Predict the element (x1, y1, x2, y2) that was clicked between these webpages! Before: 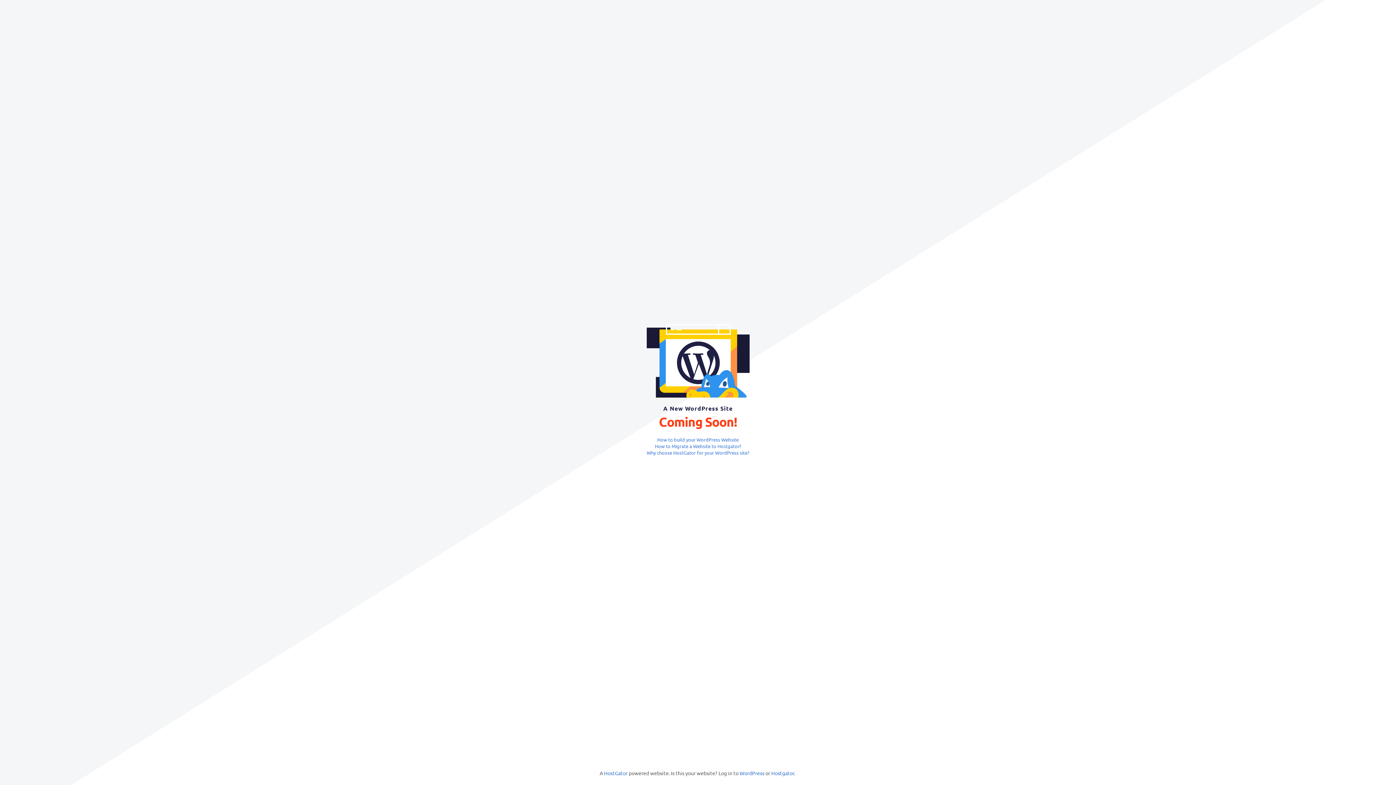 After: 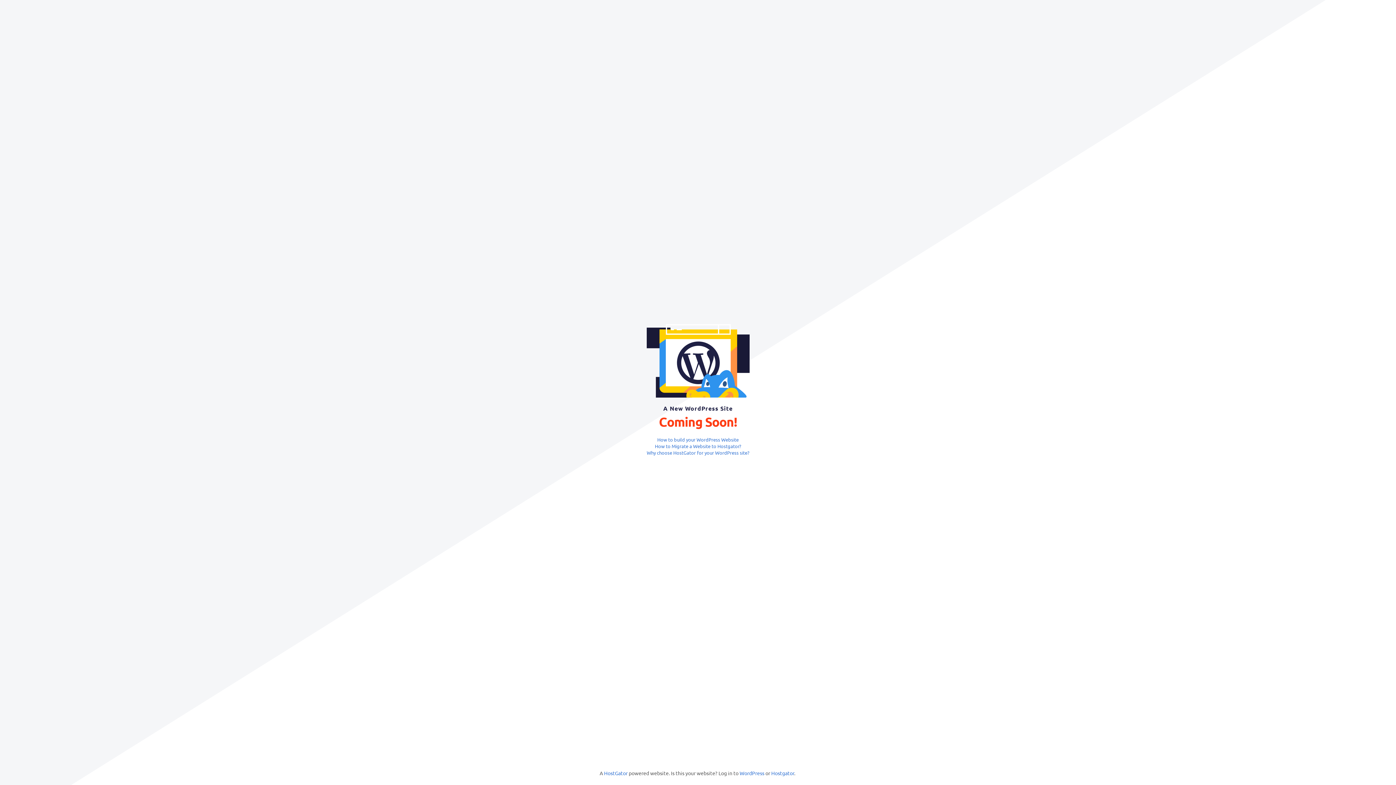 Action: bbox: (646, 449, 749, 455) label: Why choose HostGator for your WordPress site?